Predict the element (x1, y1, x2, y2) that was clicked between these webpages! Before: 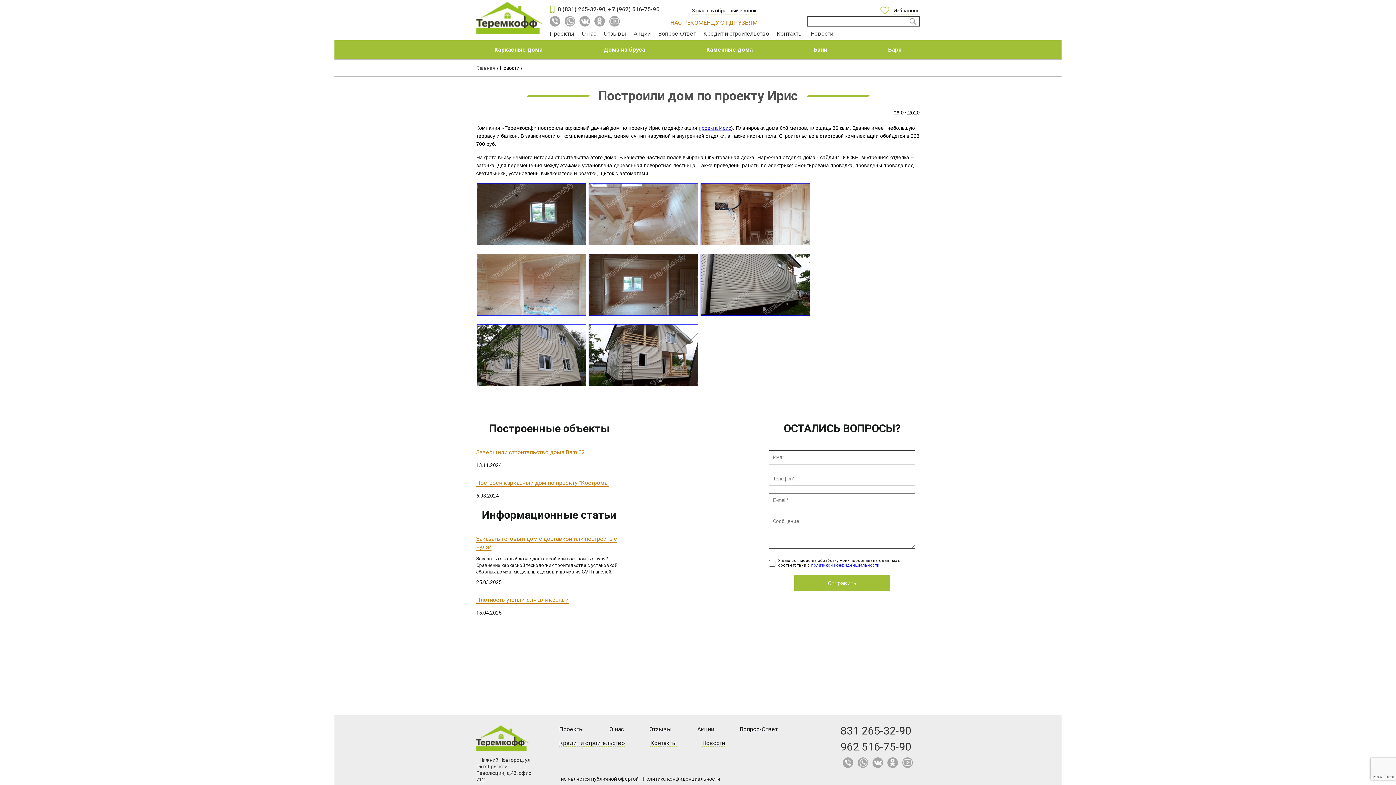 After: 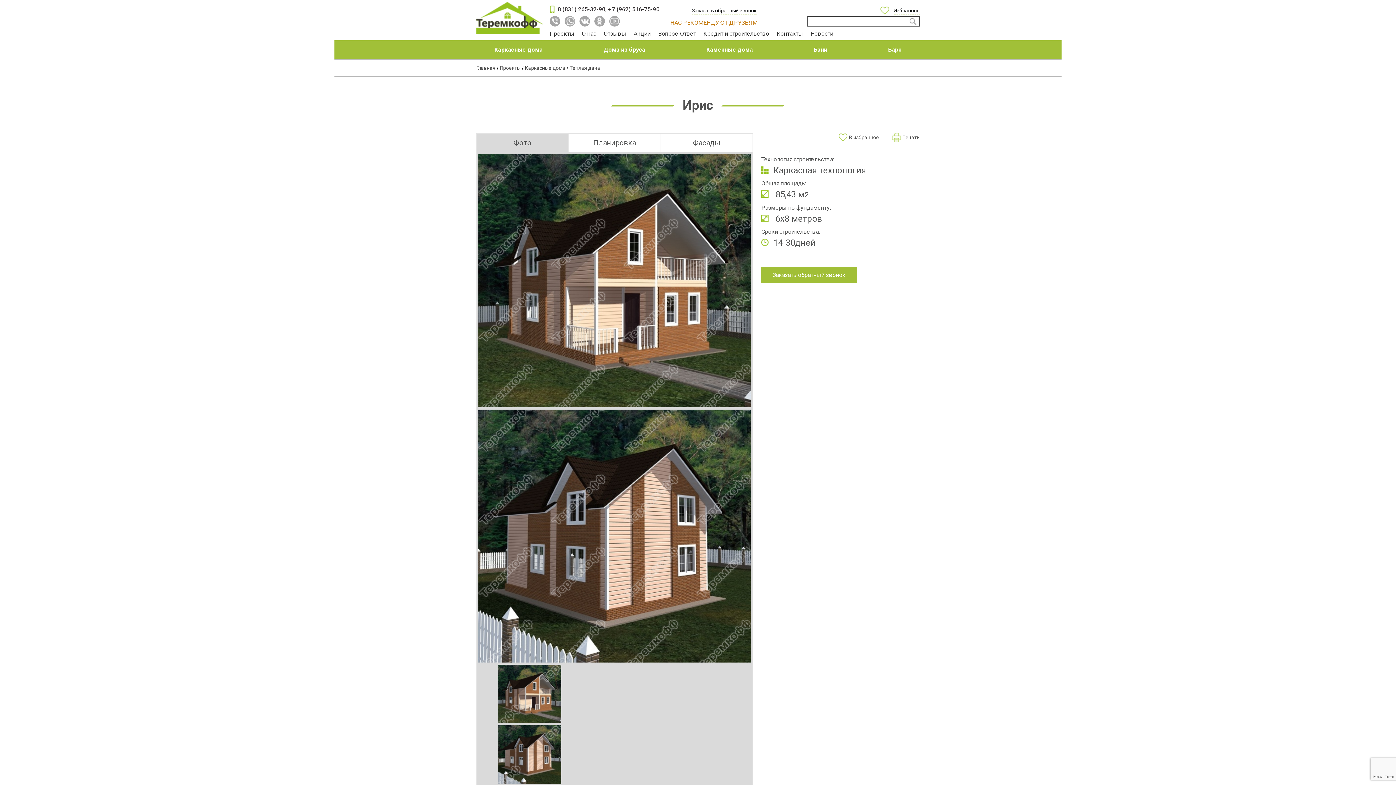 Action: bbox: (698, 125, 731, 130) label: проекта Ирис